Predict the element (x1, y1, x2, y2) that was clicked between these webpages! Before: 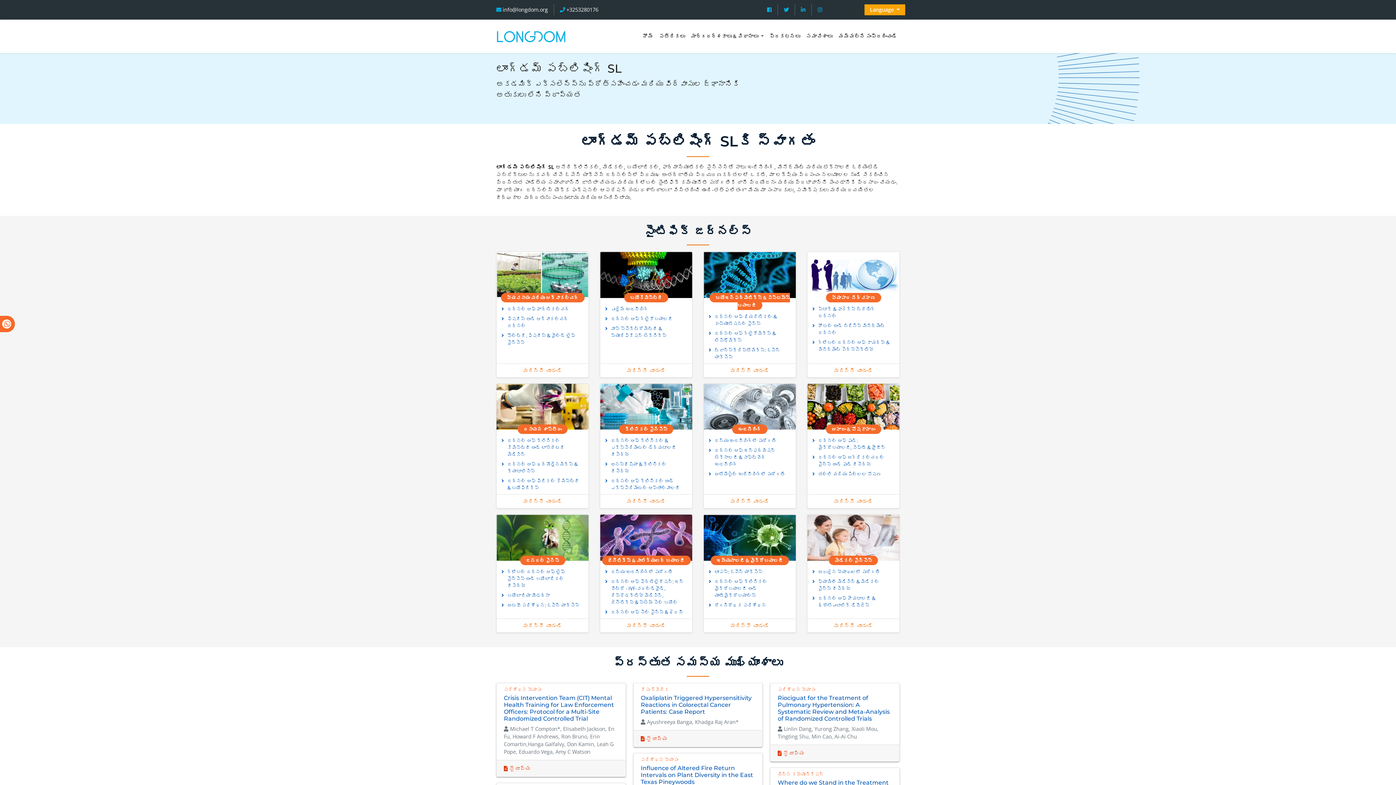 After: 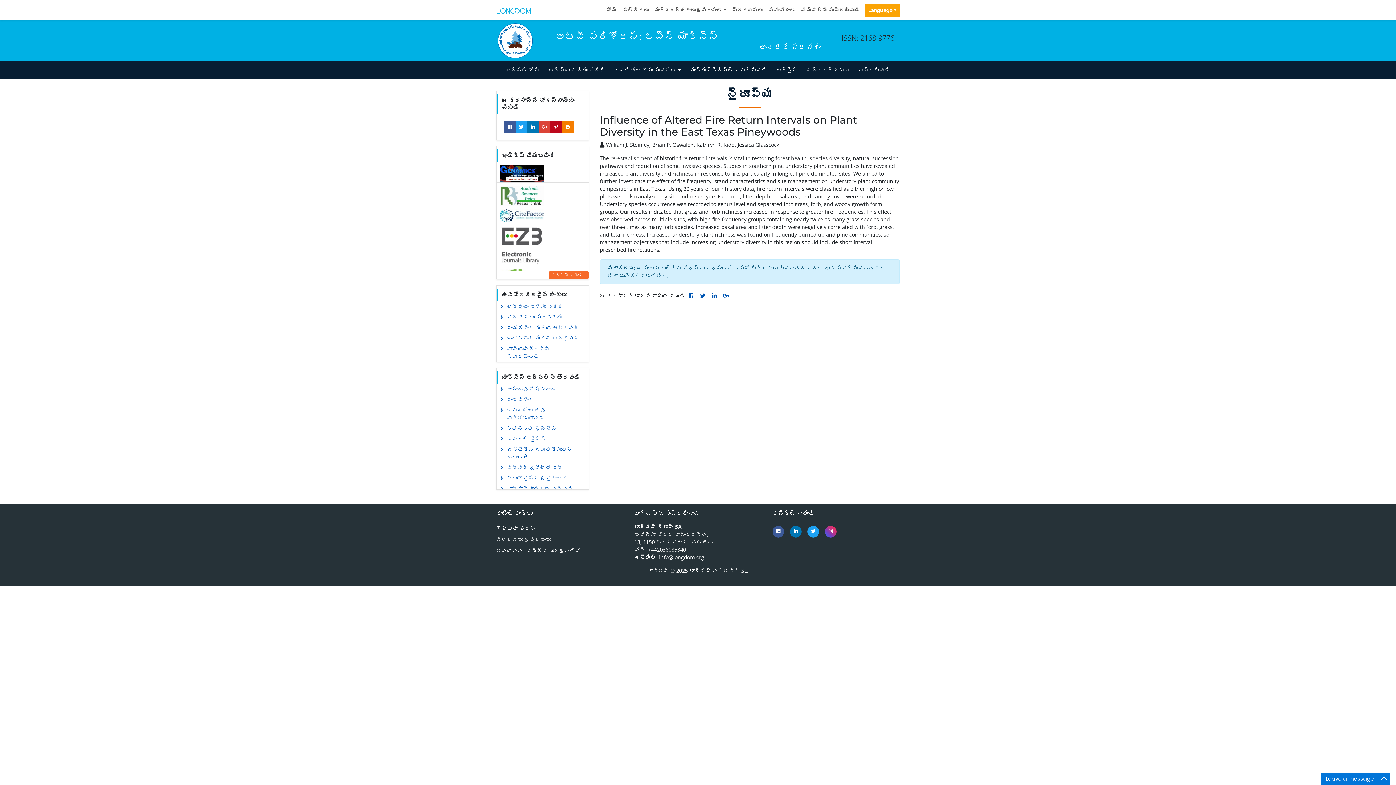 Action: label: Influence of Altered Fire Return Intervals on Plant Diversity in the East Texas Pineywoods bbox: (640, 764, 753, 785)